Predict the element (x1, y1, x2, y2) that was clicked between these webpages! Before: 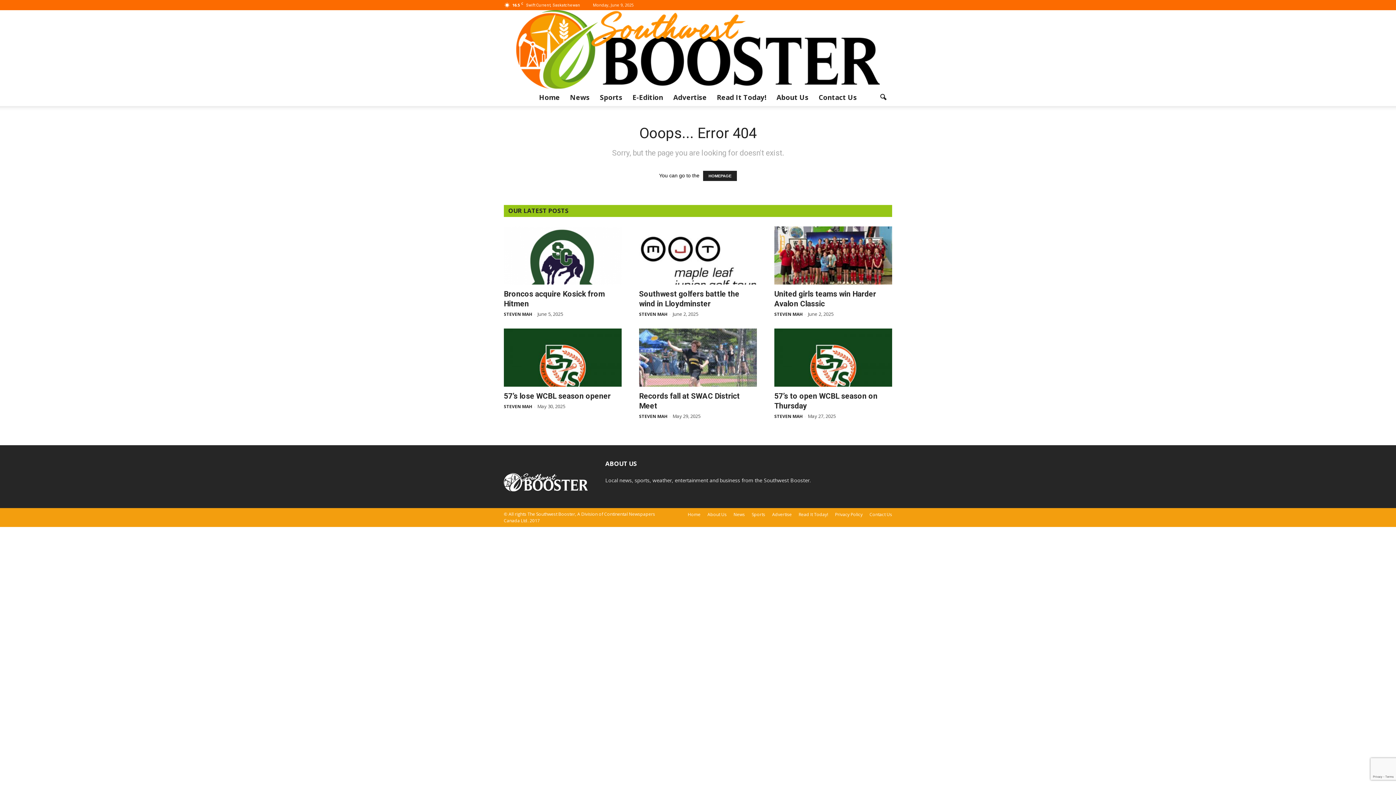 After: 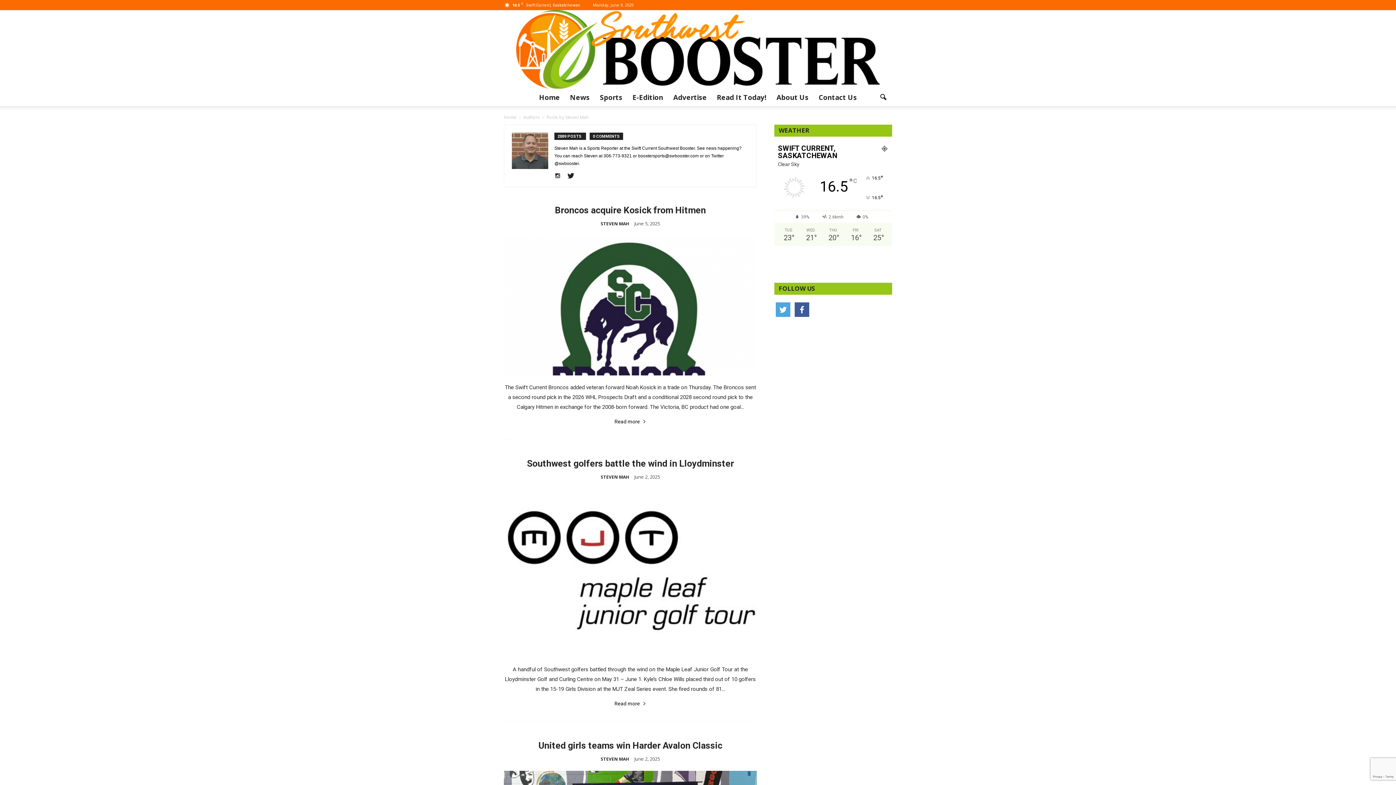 Action: bbox: (774, 413, 802, 419) label: STEVEN MAH